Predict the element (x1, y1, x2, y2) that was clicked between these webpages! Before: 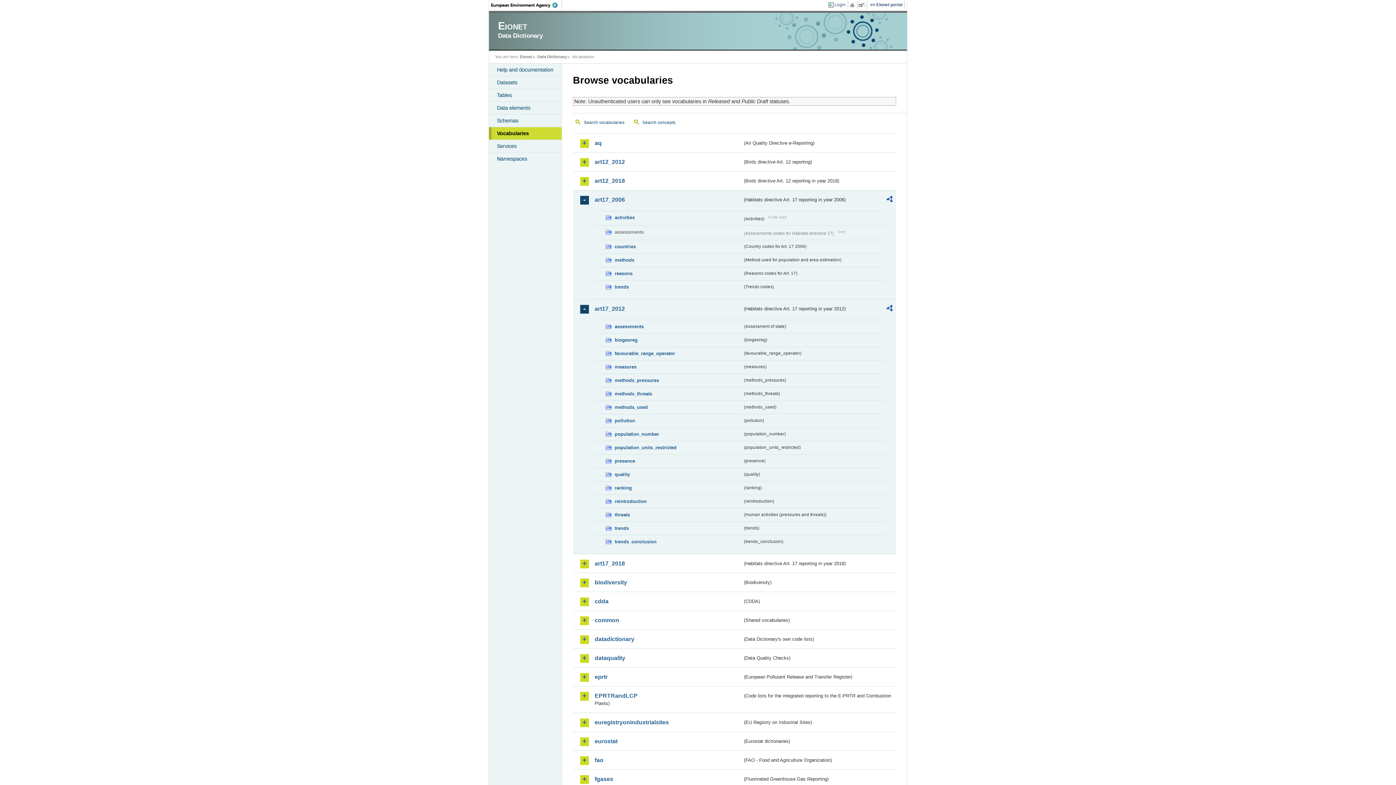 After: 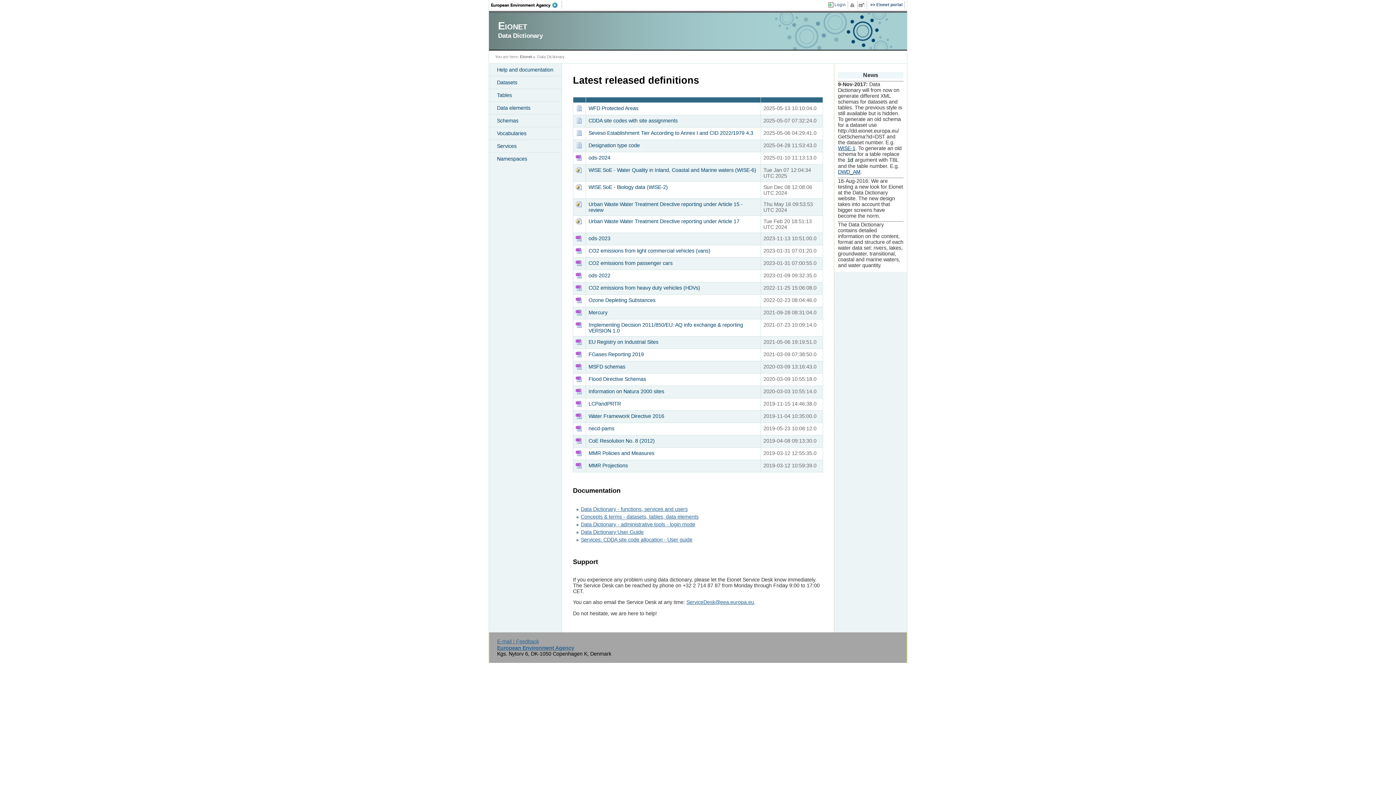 Action: bbox: (537, 54, 566, 58) label: Data Dictionary